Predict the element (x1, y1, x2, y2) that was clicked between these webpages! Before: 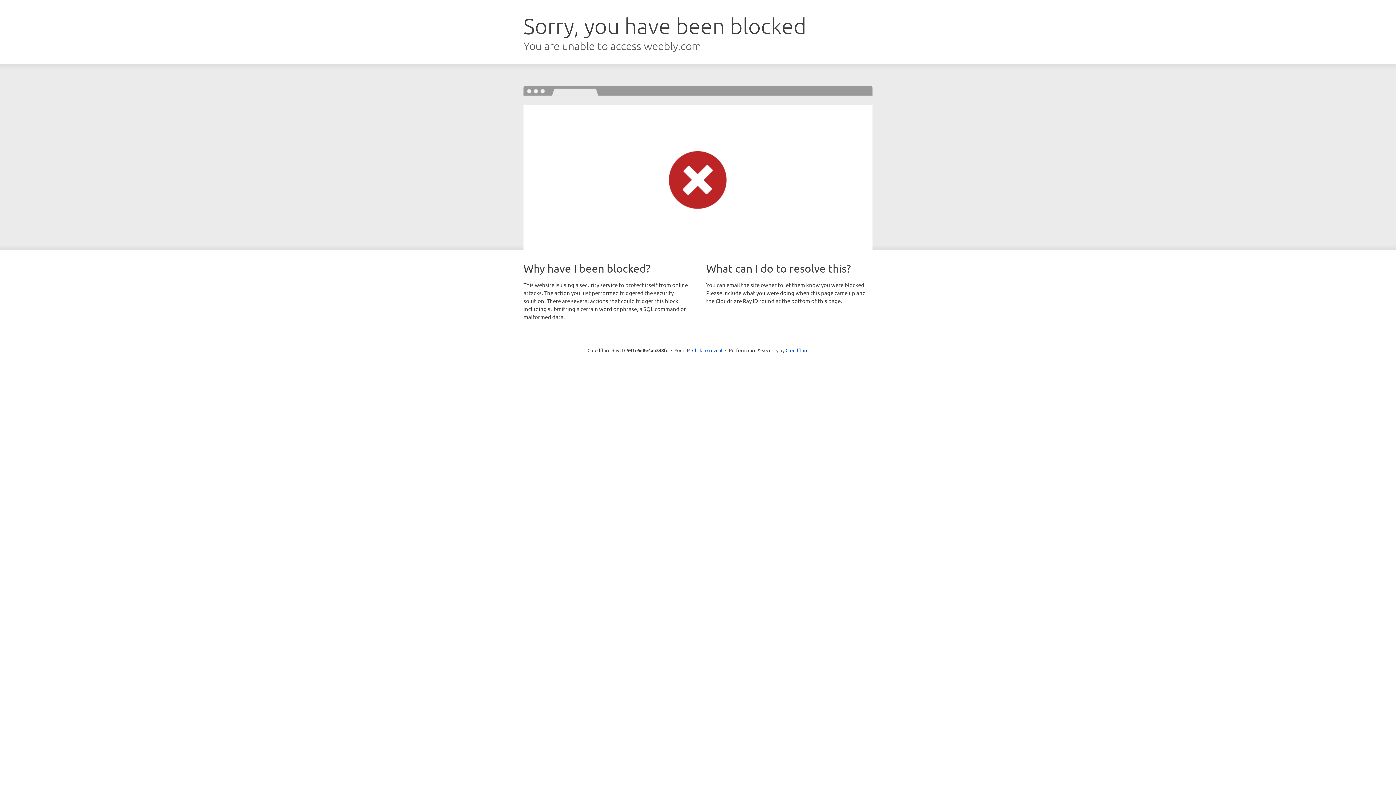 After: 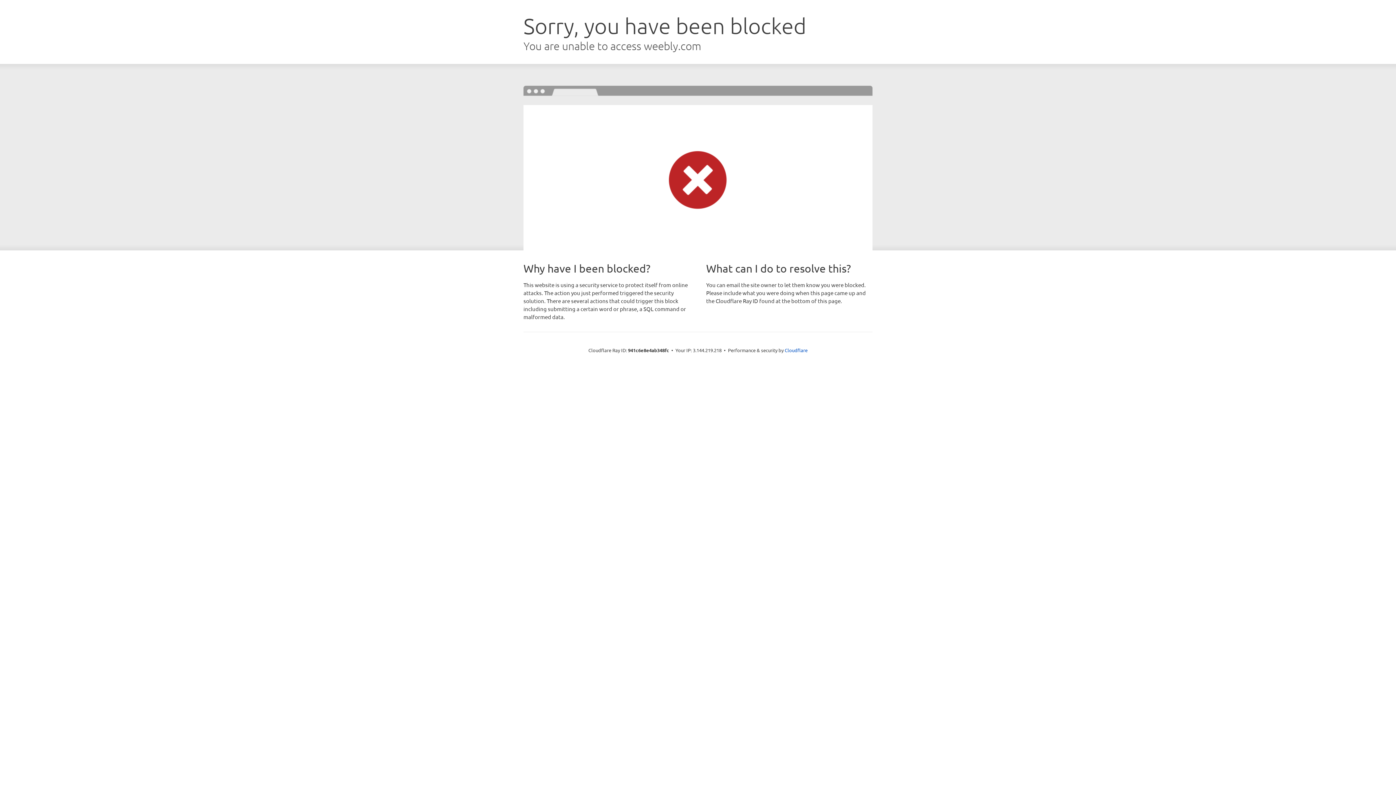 Action: bbox: (692, 346, 722, 353) label: Click to reveal